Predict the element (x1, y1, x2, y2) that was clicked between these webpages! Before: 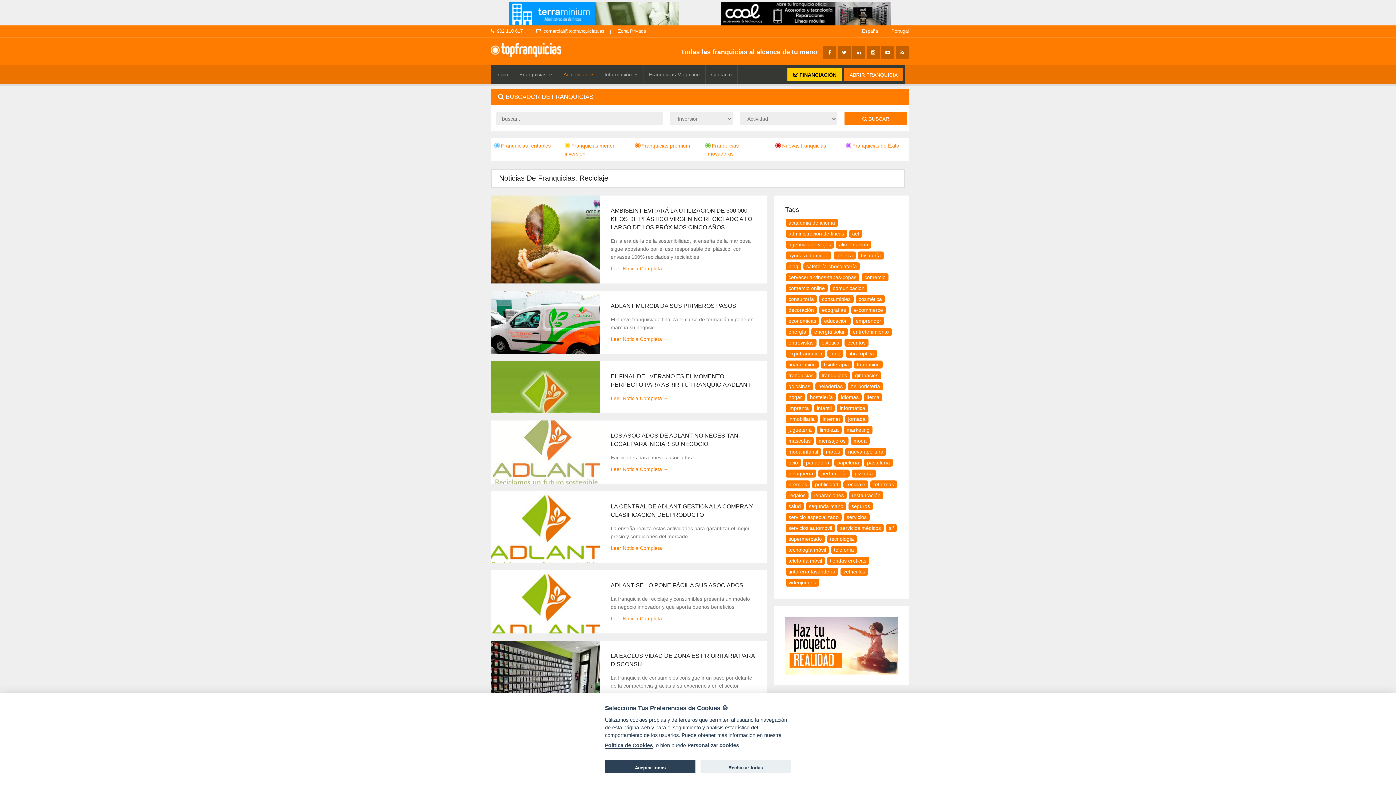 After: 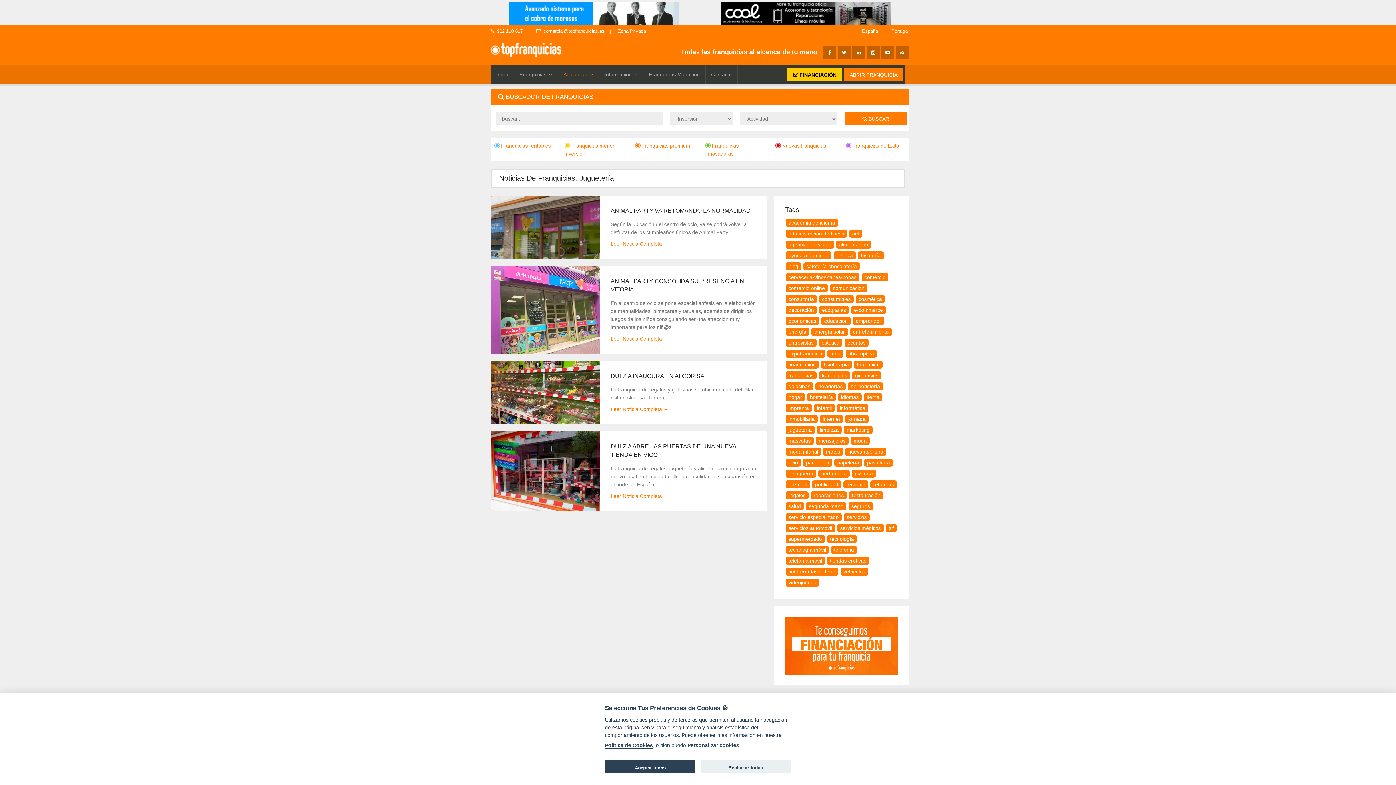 Action: bbox: (788, 427, 812, 433) label: juguetería